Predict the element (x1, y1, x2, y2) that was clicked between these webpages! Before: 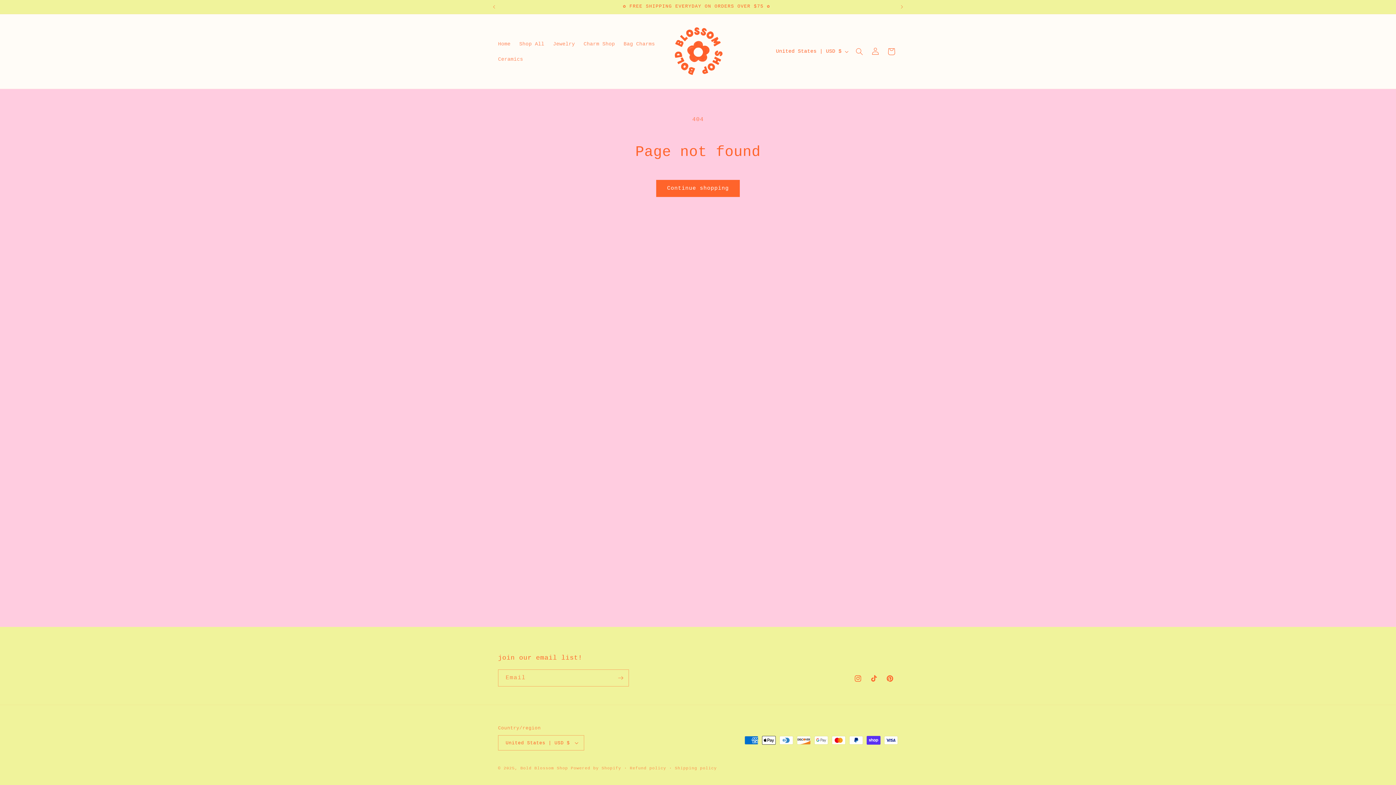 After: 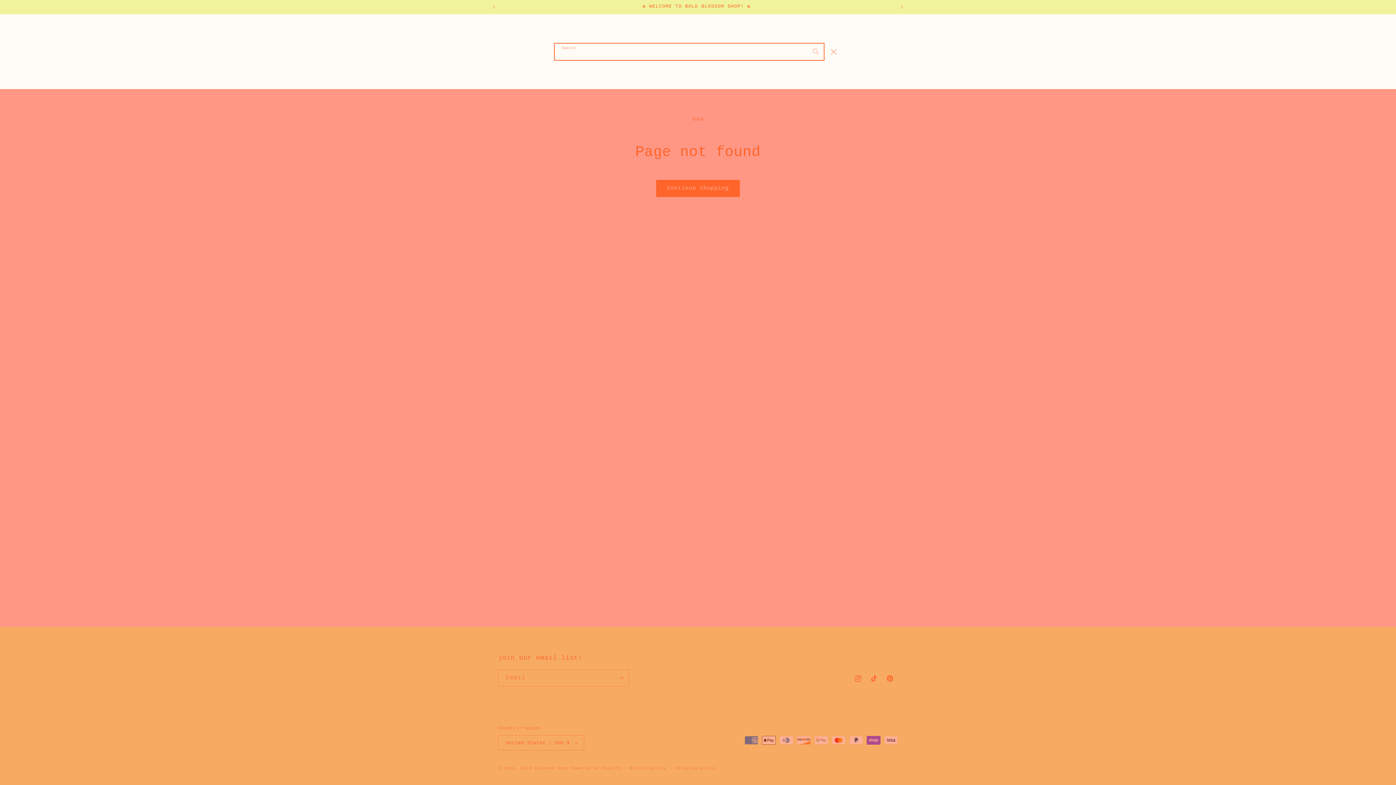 Action: bbox: (851, 43, 867, 59) label: Search